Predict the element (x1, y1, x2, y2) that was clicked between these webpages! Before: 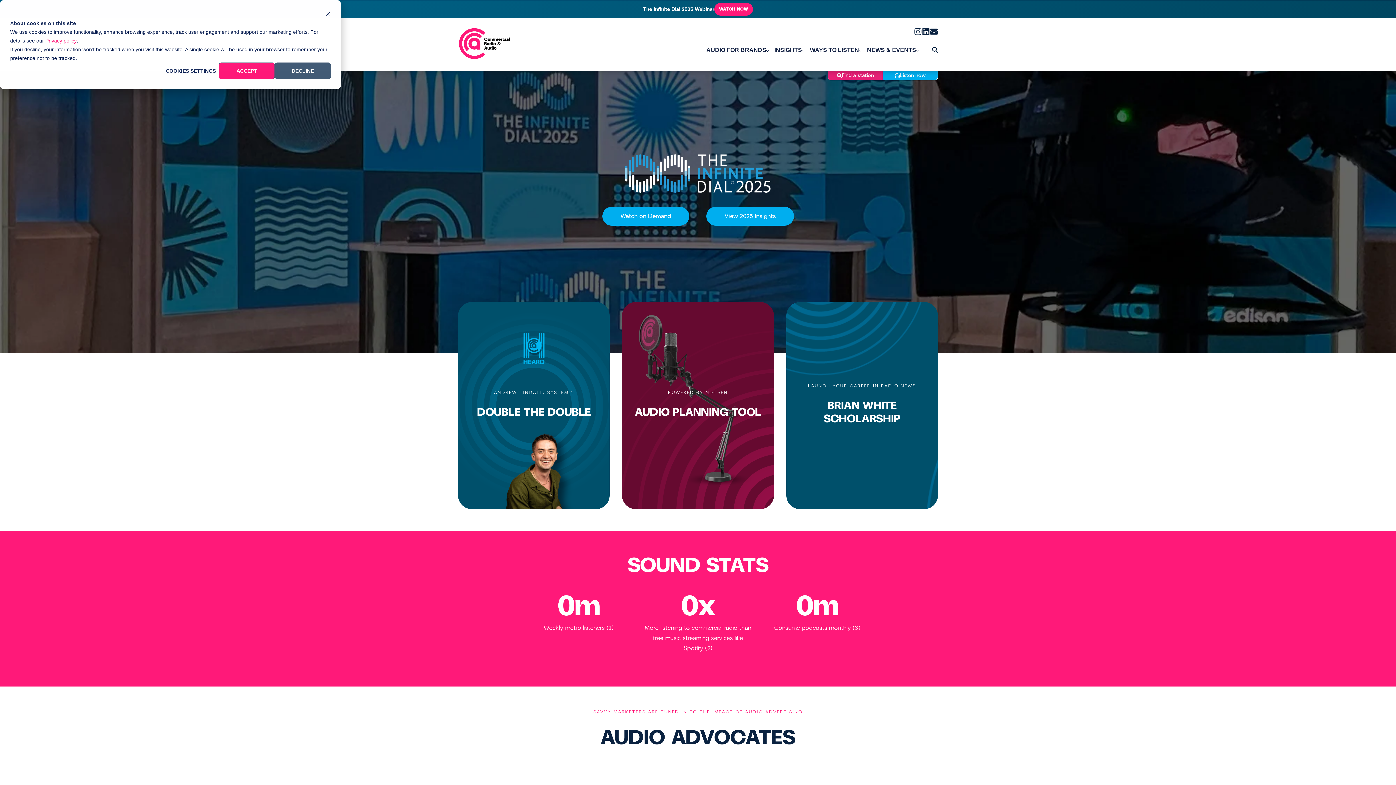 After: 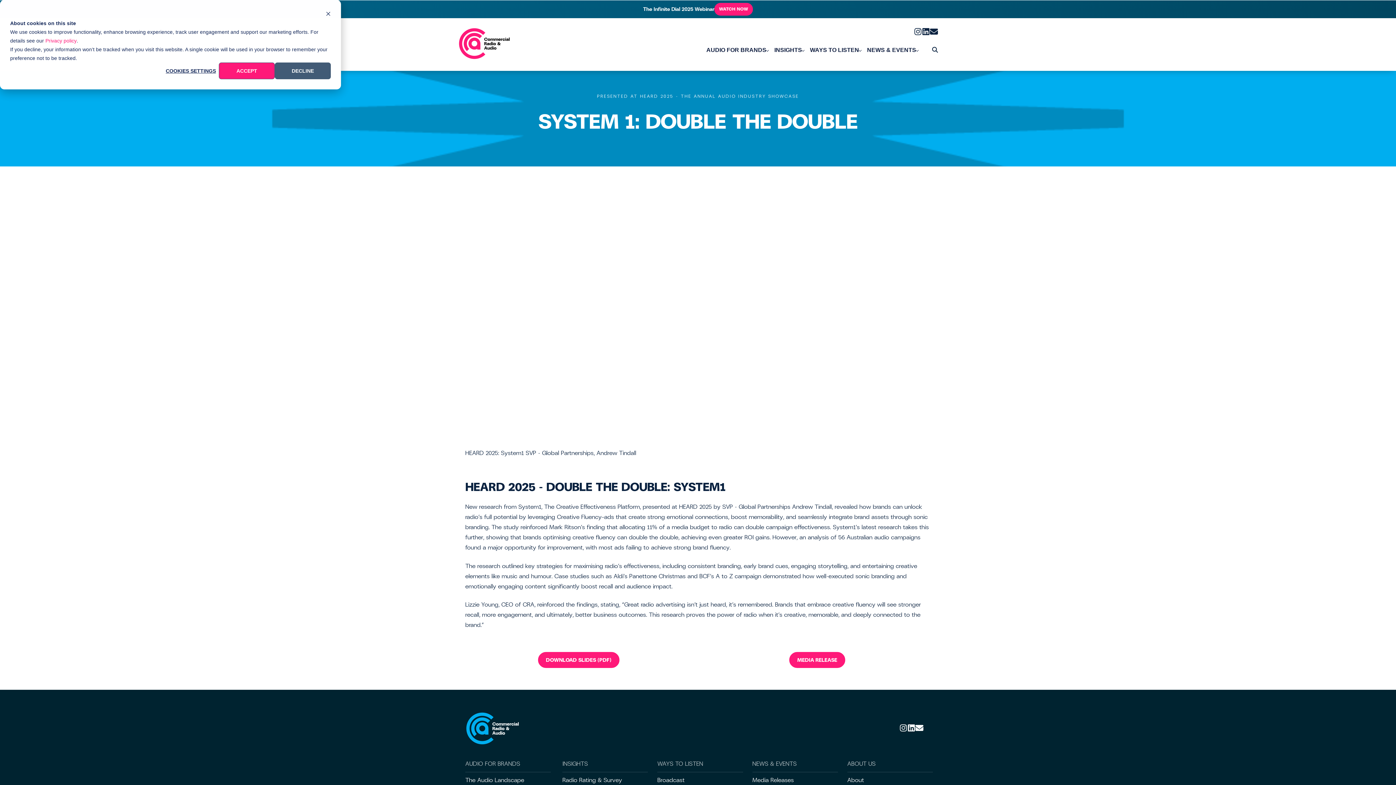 Action: bbox: (458, 302, 609, 509)